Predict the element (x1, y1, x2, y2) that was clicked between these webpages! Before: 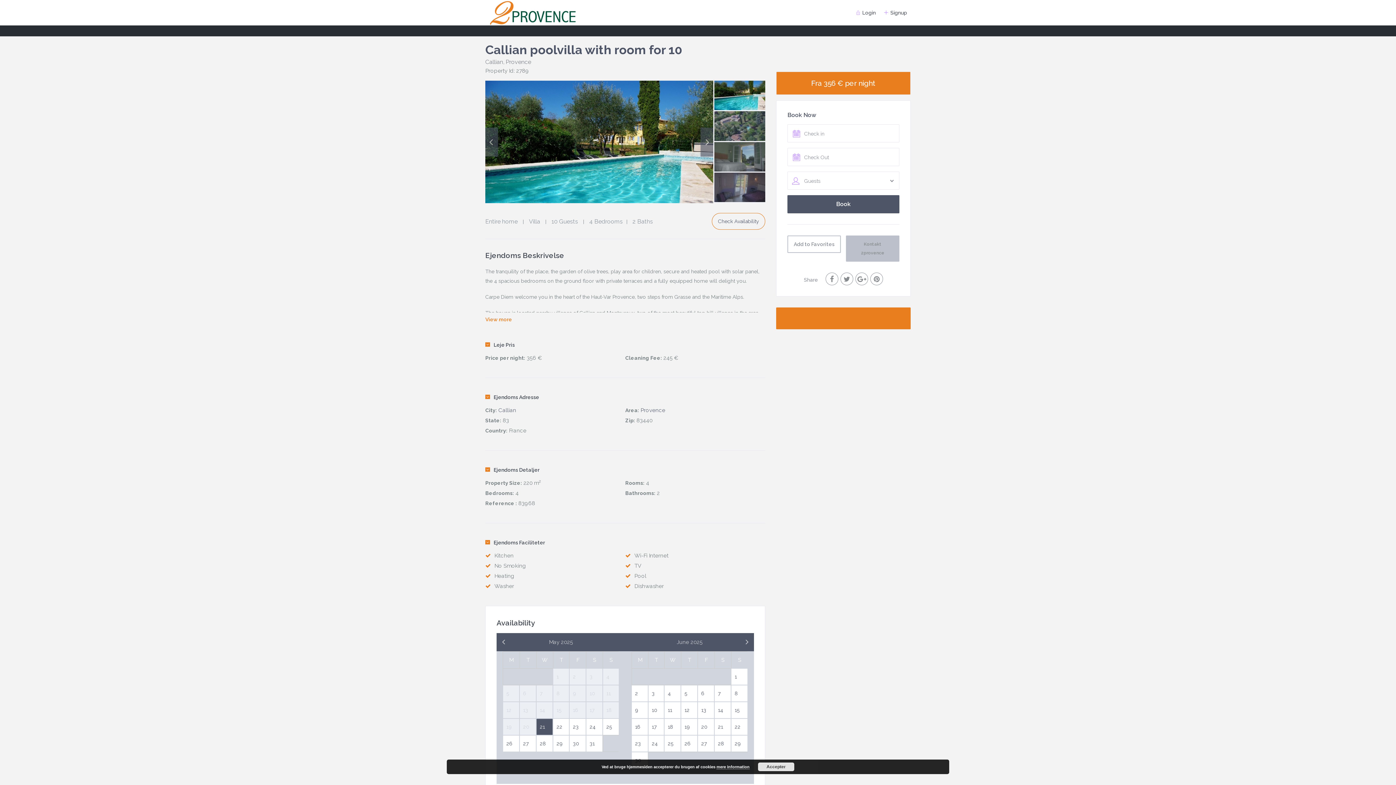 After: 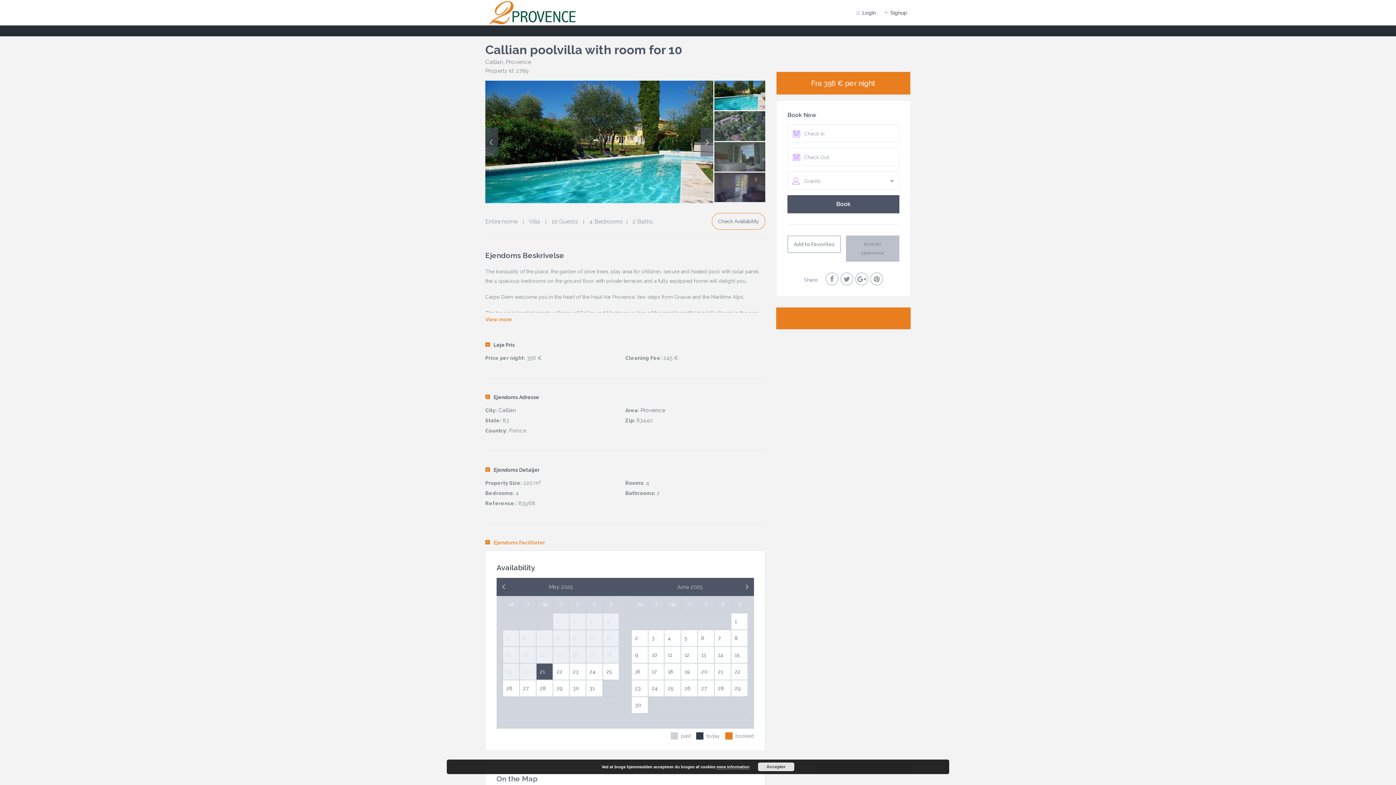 Action: bbox: (485, 537, 765, 547) label: Ejendoms Faciliteter